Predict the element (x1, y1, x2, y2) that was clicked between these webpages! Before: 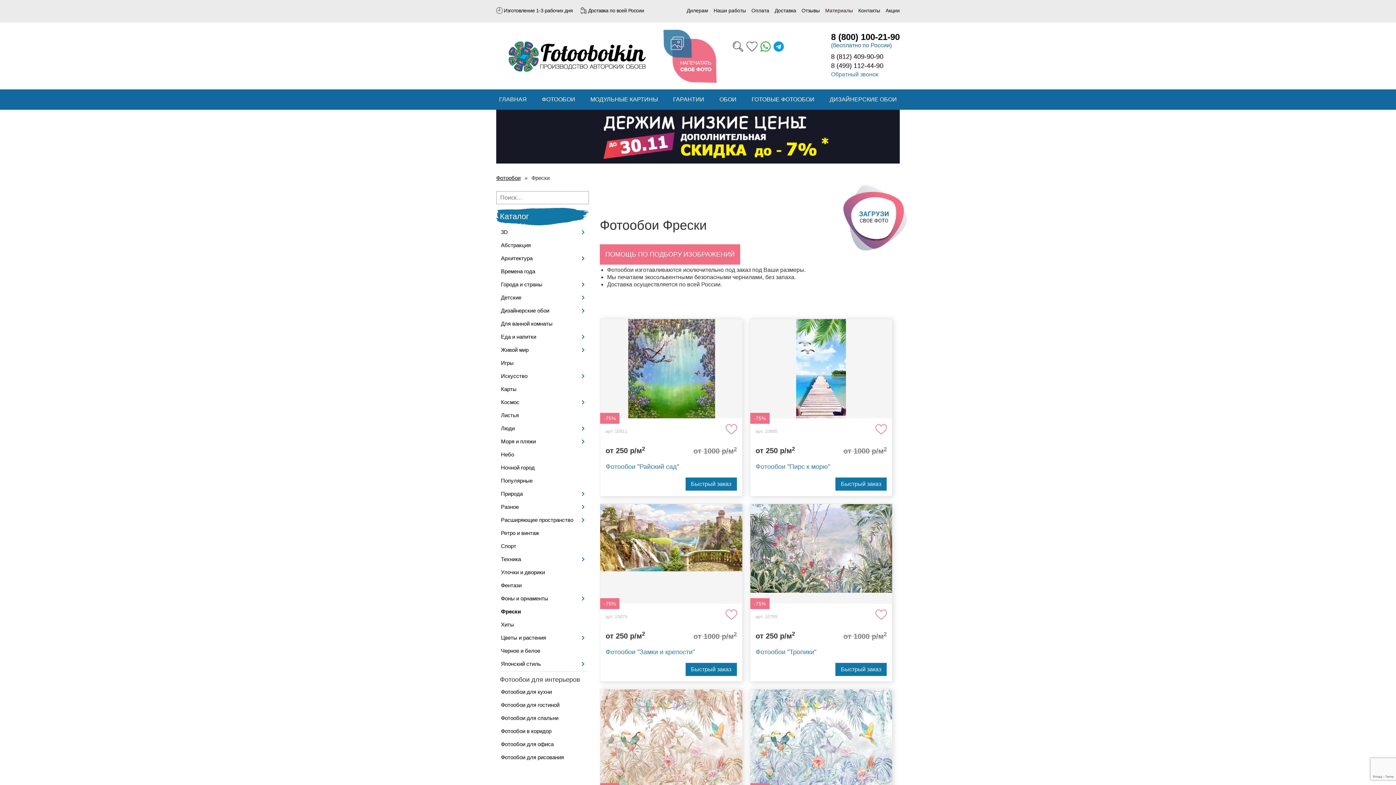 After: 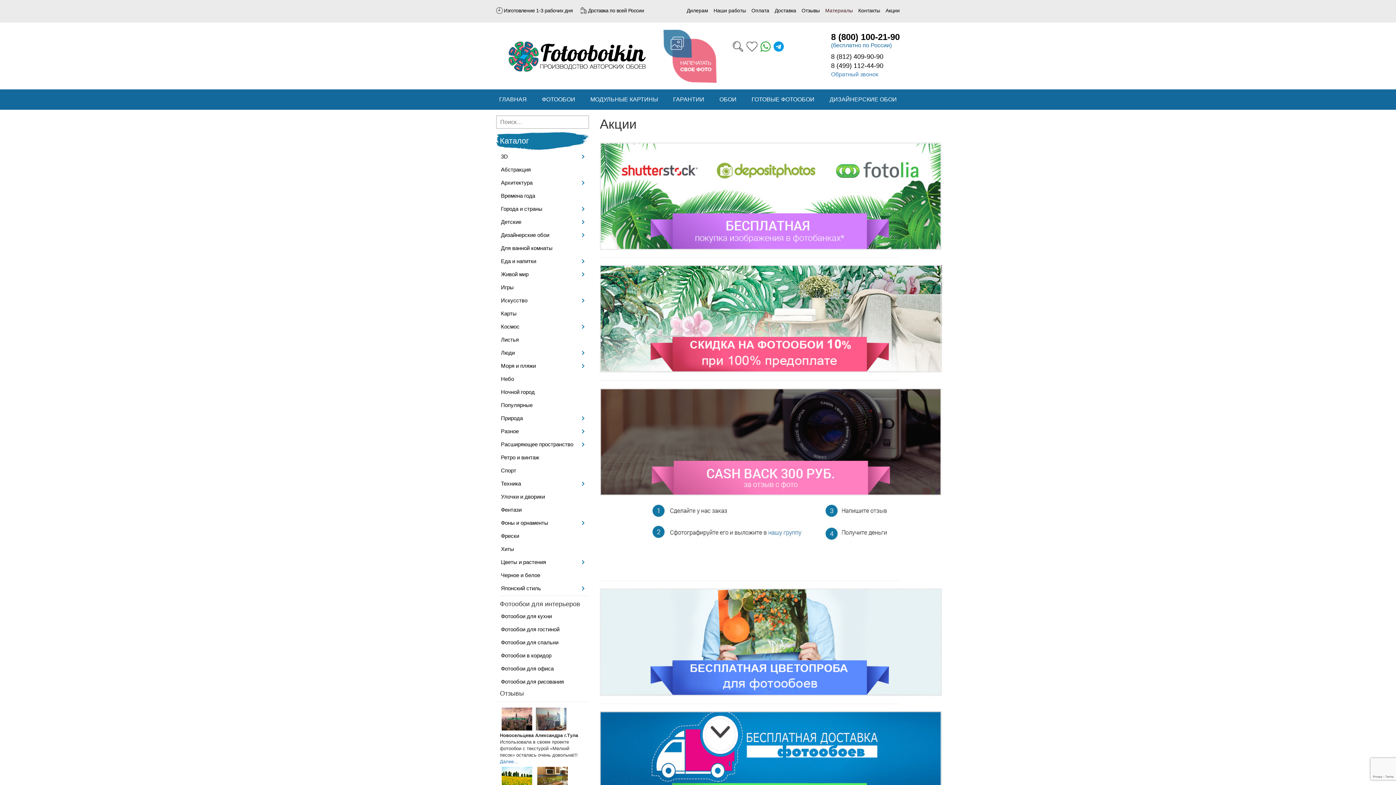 Action: label: Акции bbox: (885, 6, 900, 14)